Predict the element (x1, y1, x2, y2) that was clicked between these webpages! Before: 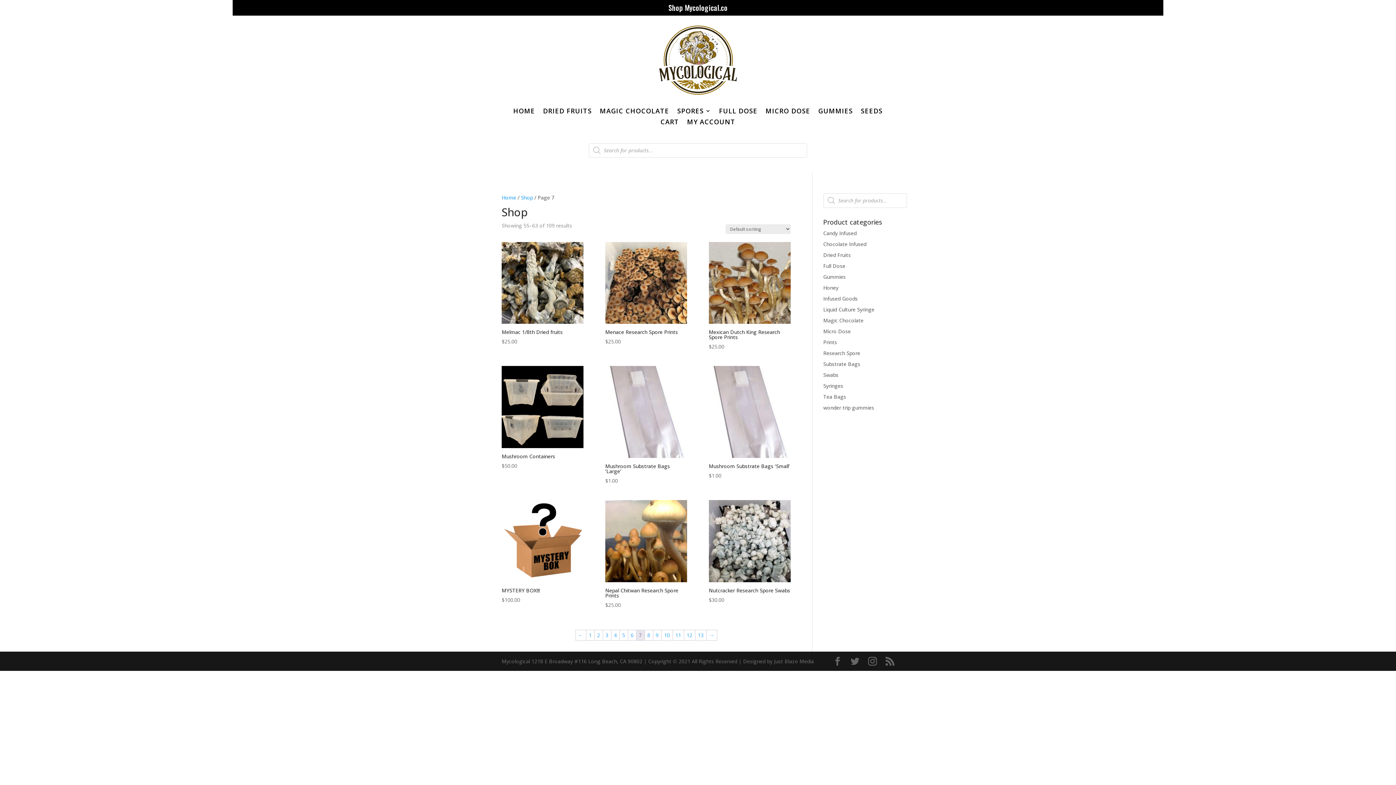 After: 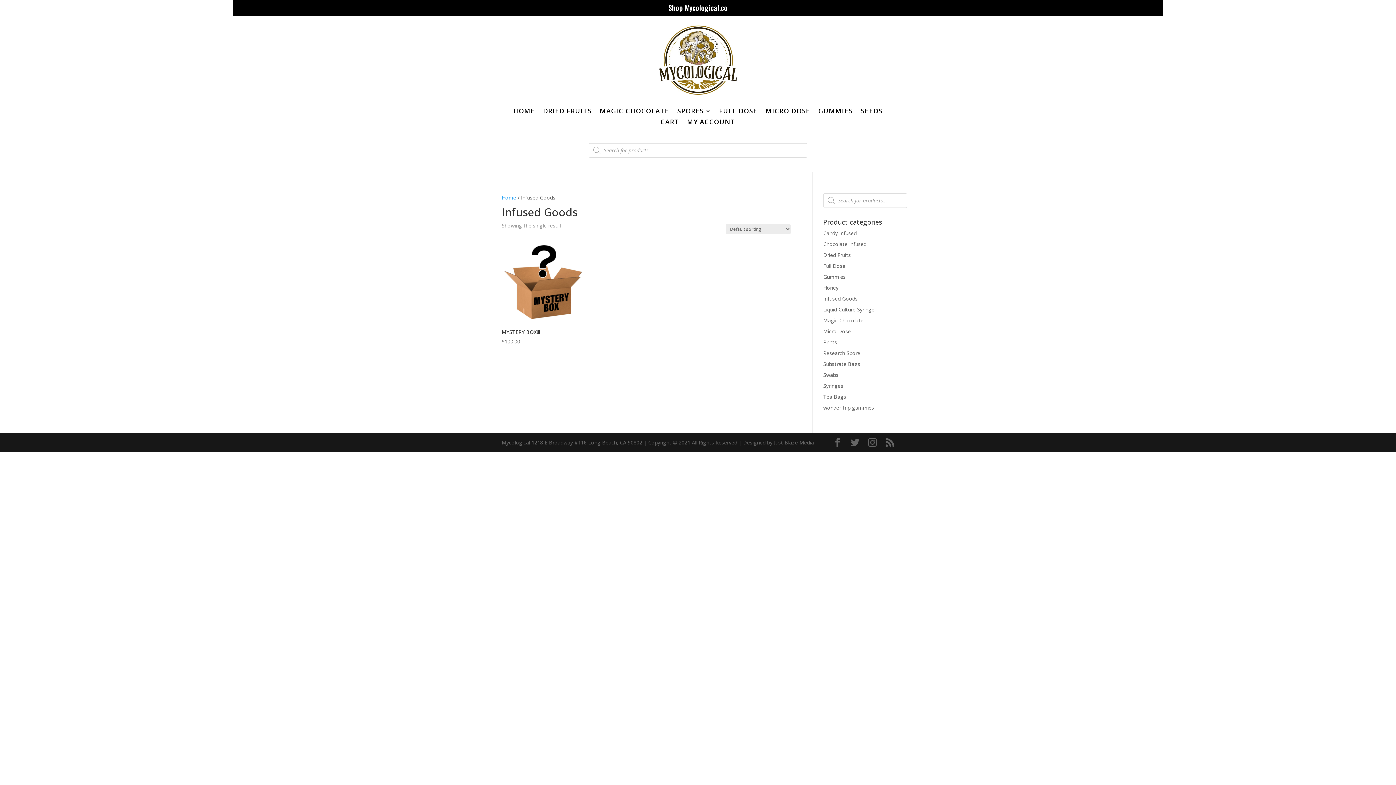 Action: label: Infused Goods bbox: (823, 295, 858, 302)